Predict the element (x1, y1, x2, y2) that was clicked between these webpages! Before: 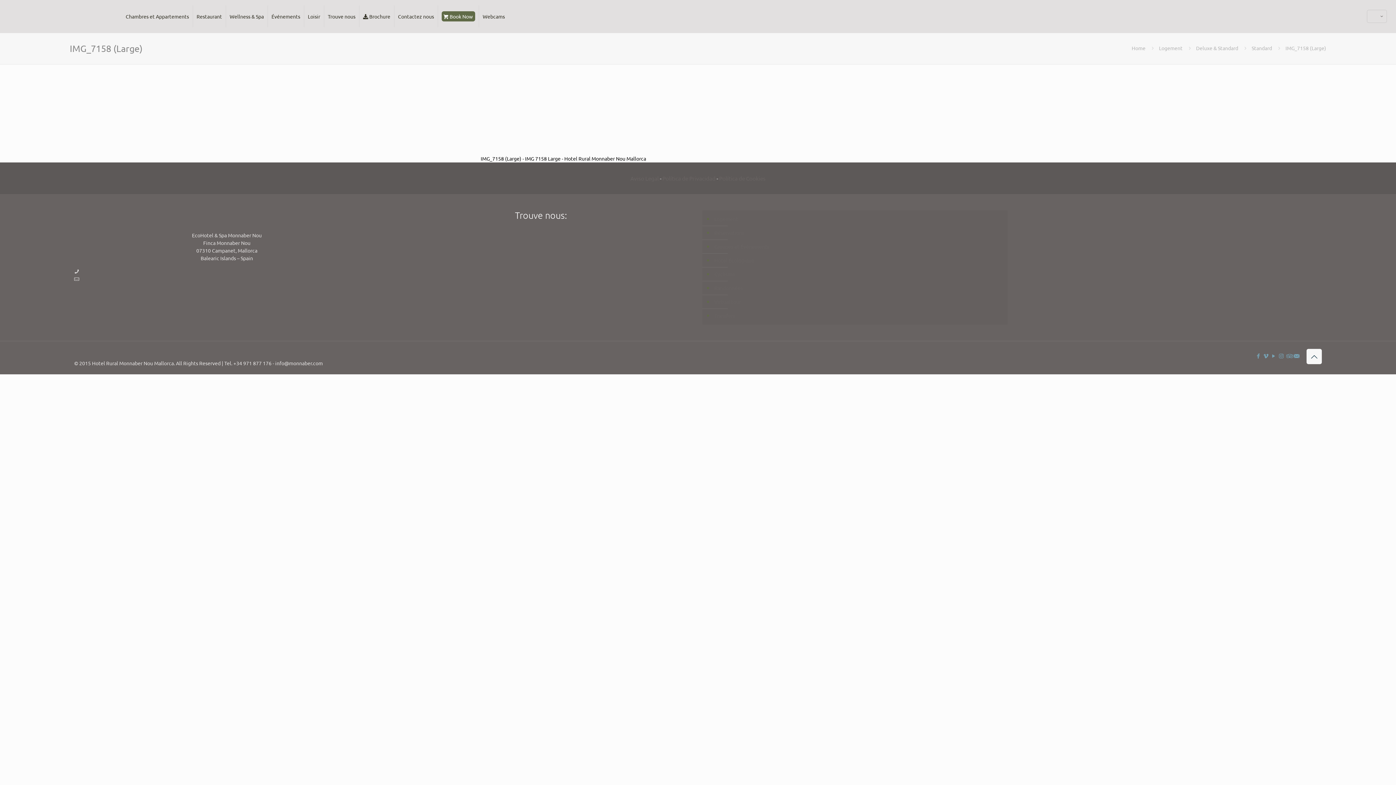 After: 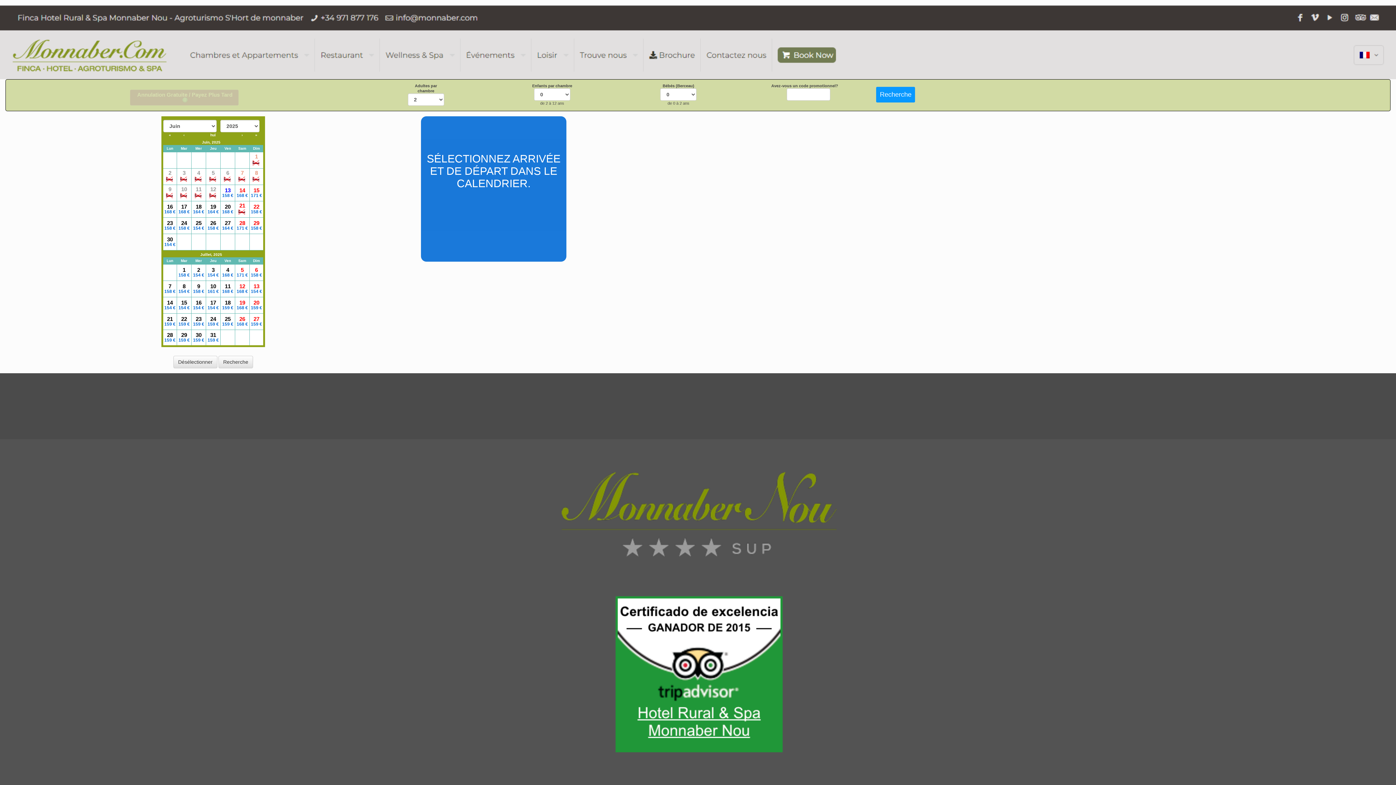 Action: label:  Book Now bbox: (438, 0, 479, 32)